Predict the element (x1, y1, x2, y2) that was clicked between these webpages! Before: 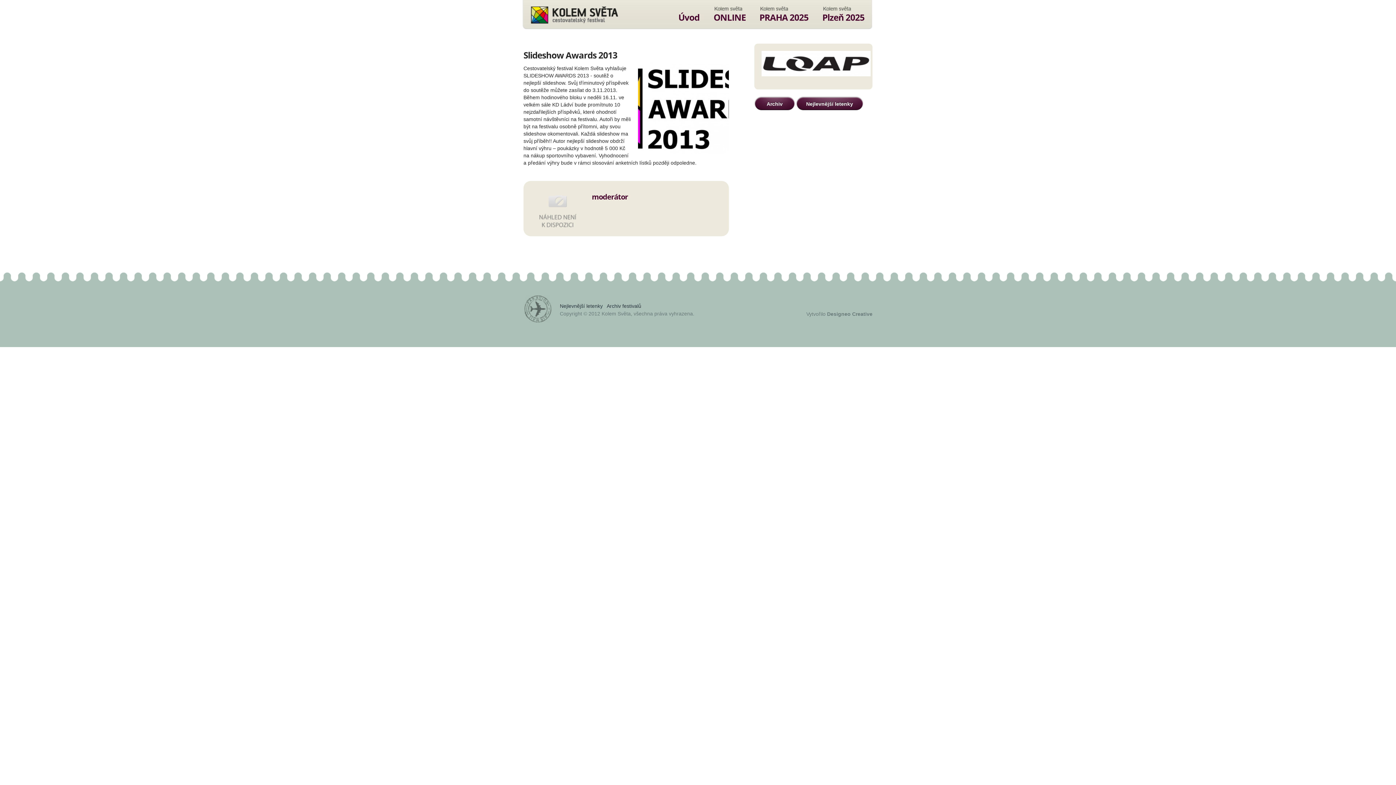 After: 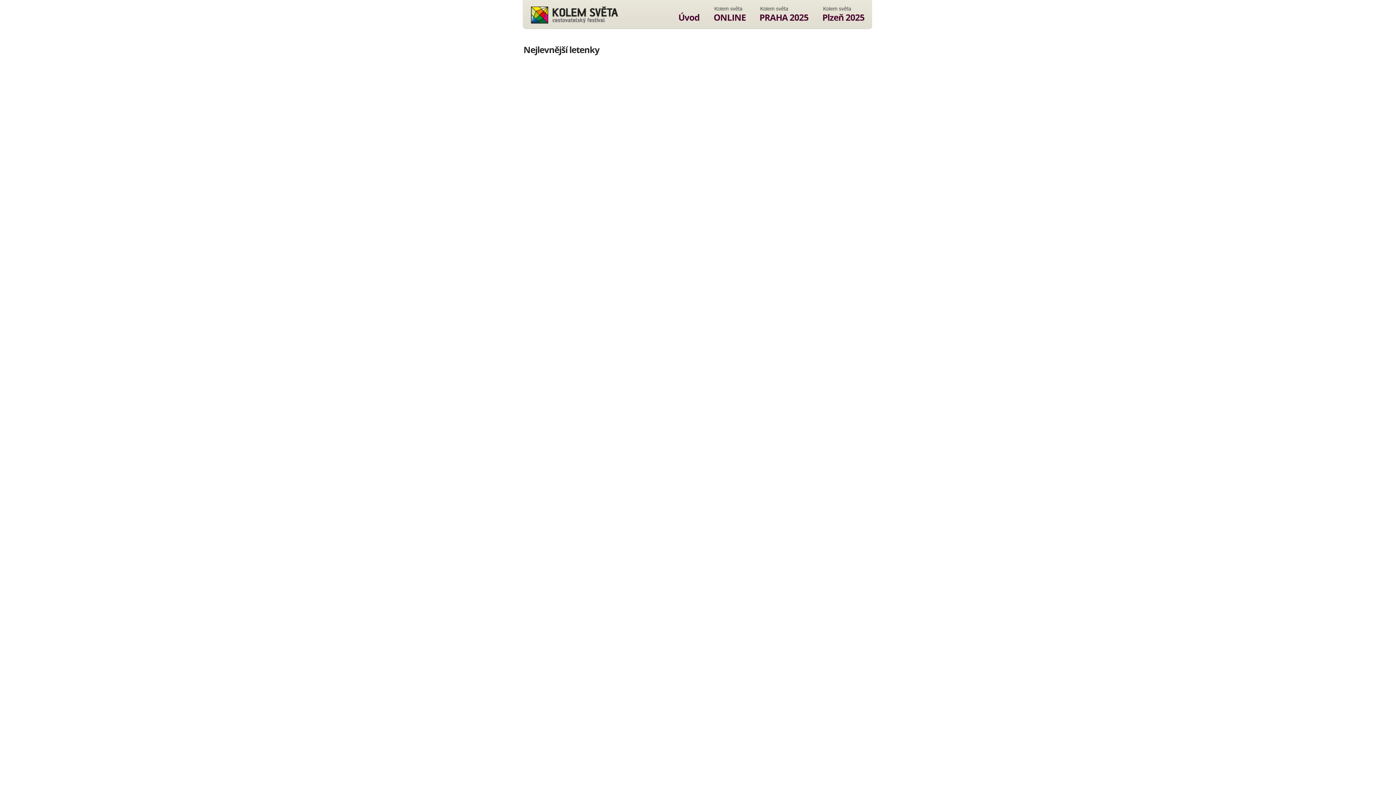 Action: bbox: (795, 96, 864, 111) label: Nejlevnější letenky